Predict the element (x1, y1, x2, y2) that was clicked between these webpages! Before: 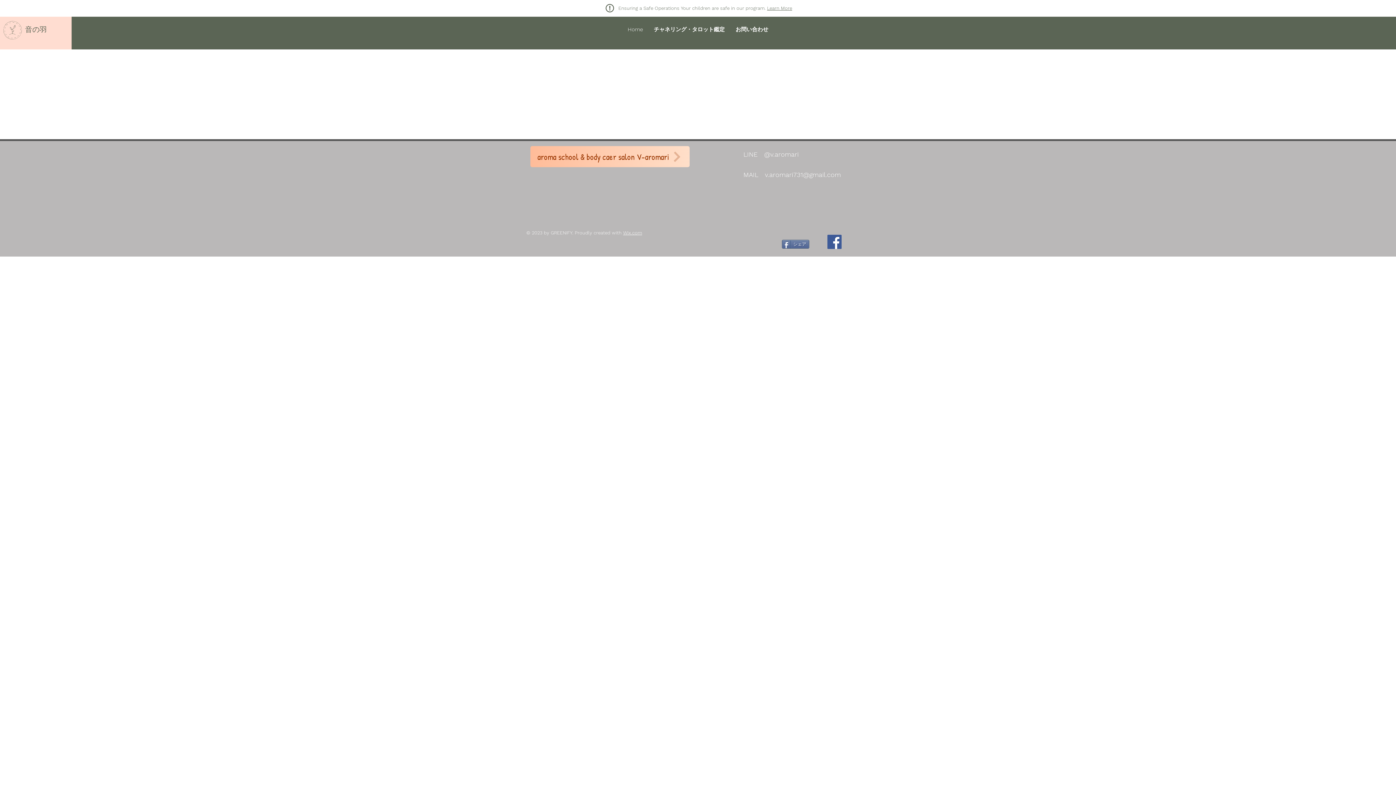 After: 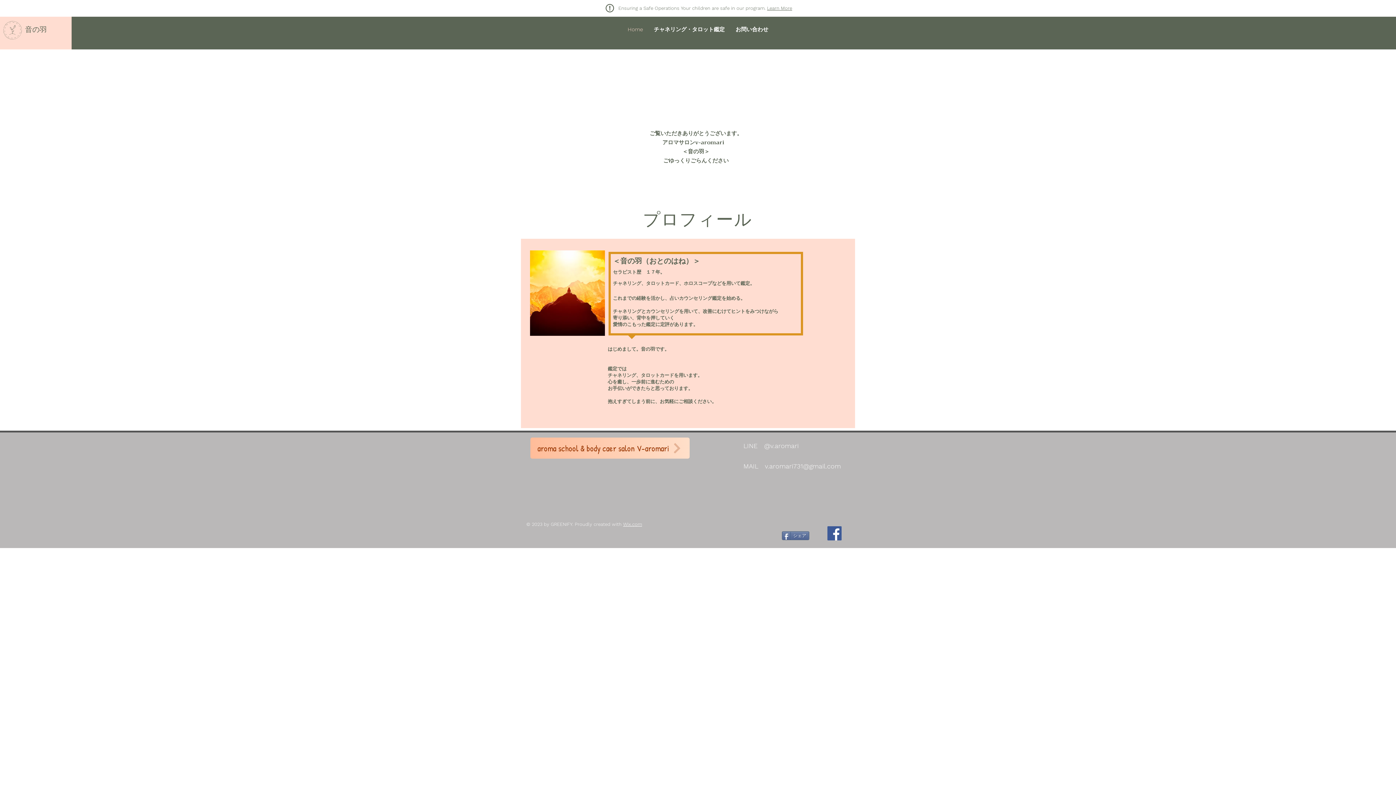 Action: bbox: (1, 20, 23, 40)